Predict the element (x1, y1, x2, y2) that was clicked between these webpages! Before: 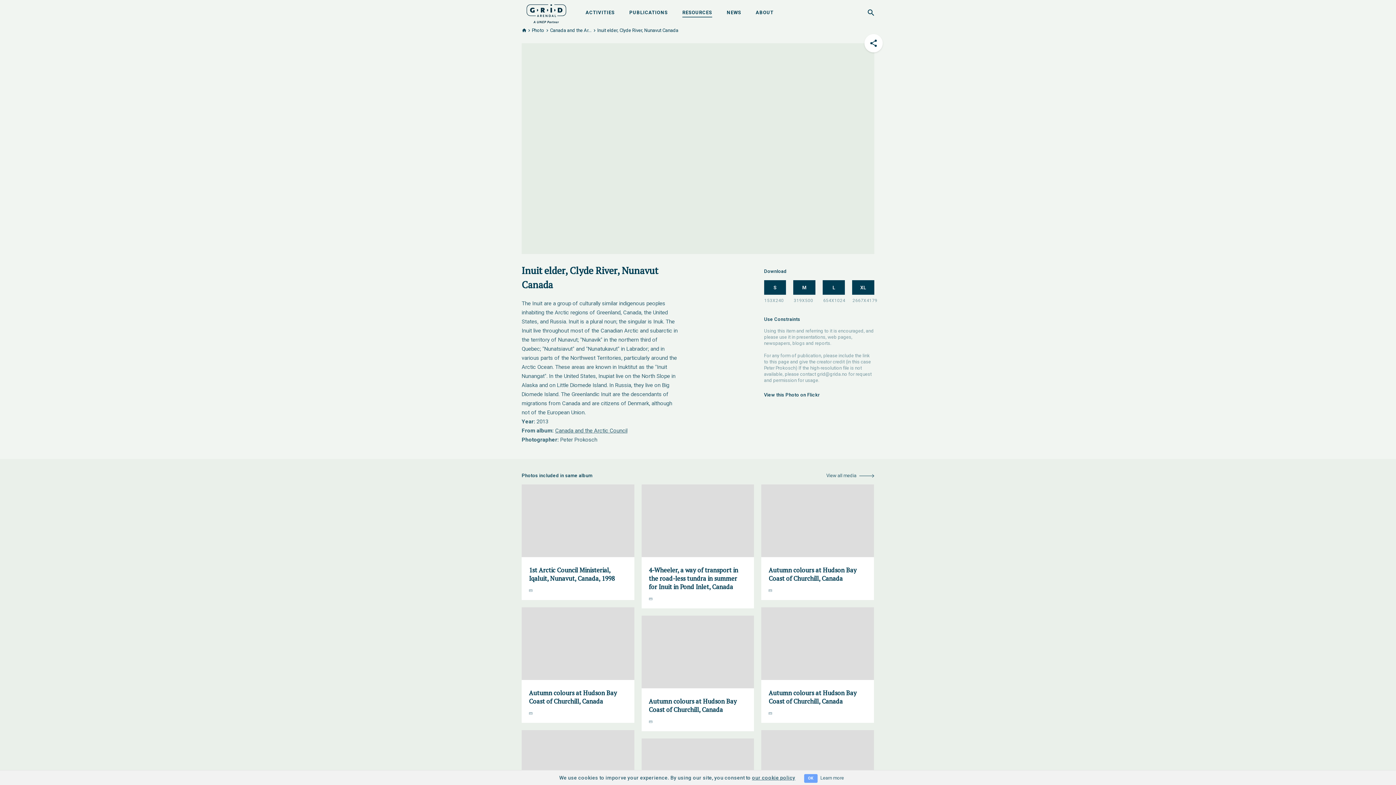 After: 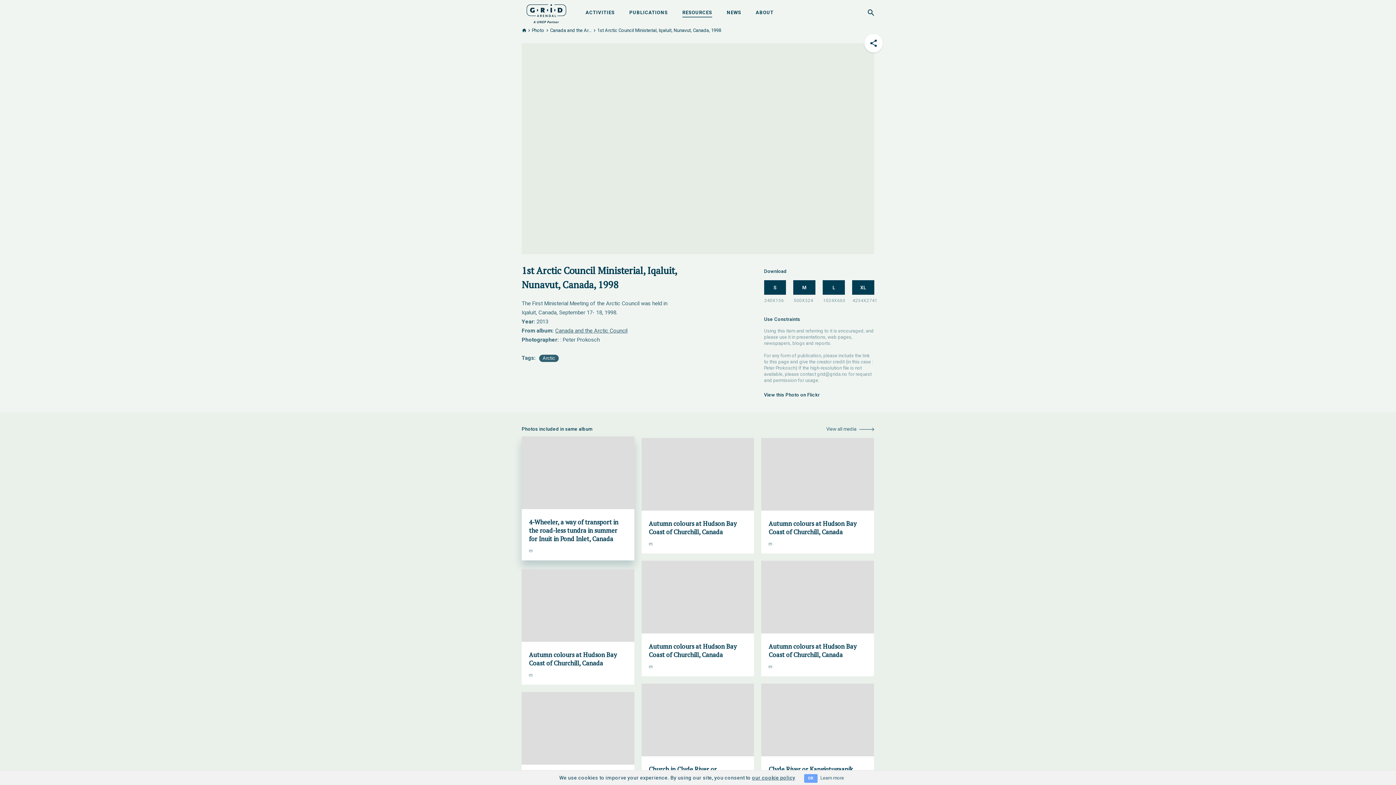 Action: label: 1st Arctic Council Ministerial, Iqaluit, Nunavut, Canada, 1998 bbox: (521, 484, 634, 600)